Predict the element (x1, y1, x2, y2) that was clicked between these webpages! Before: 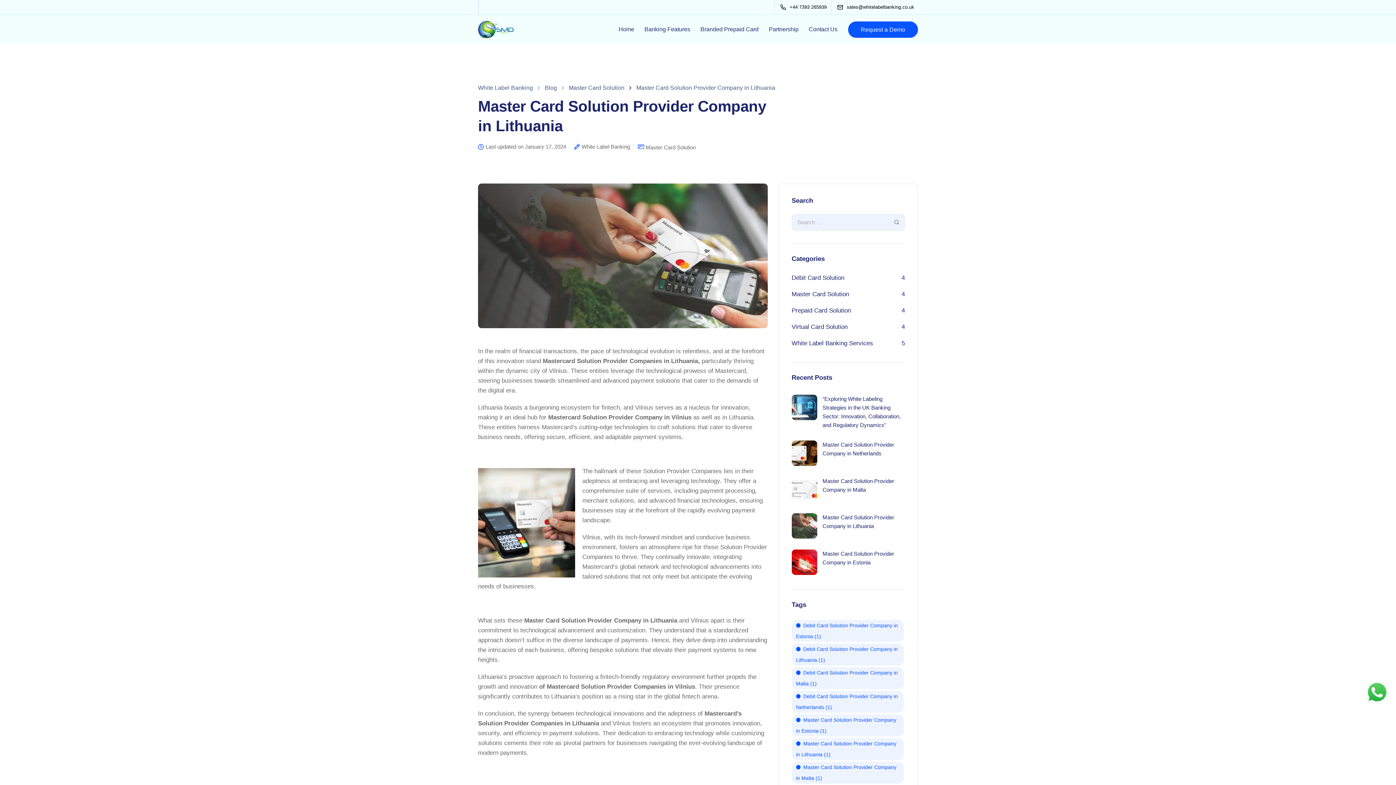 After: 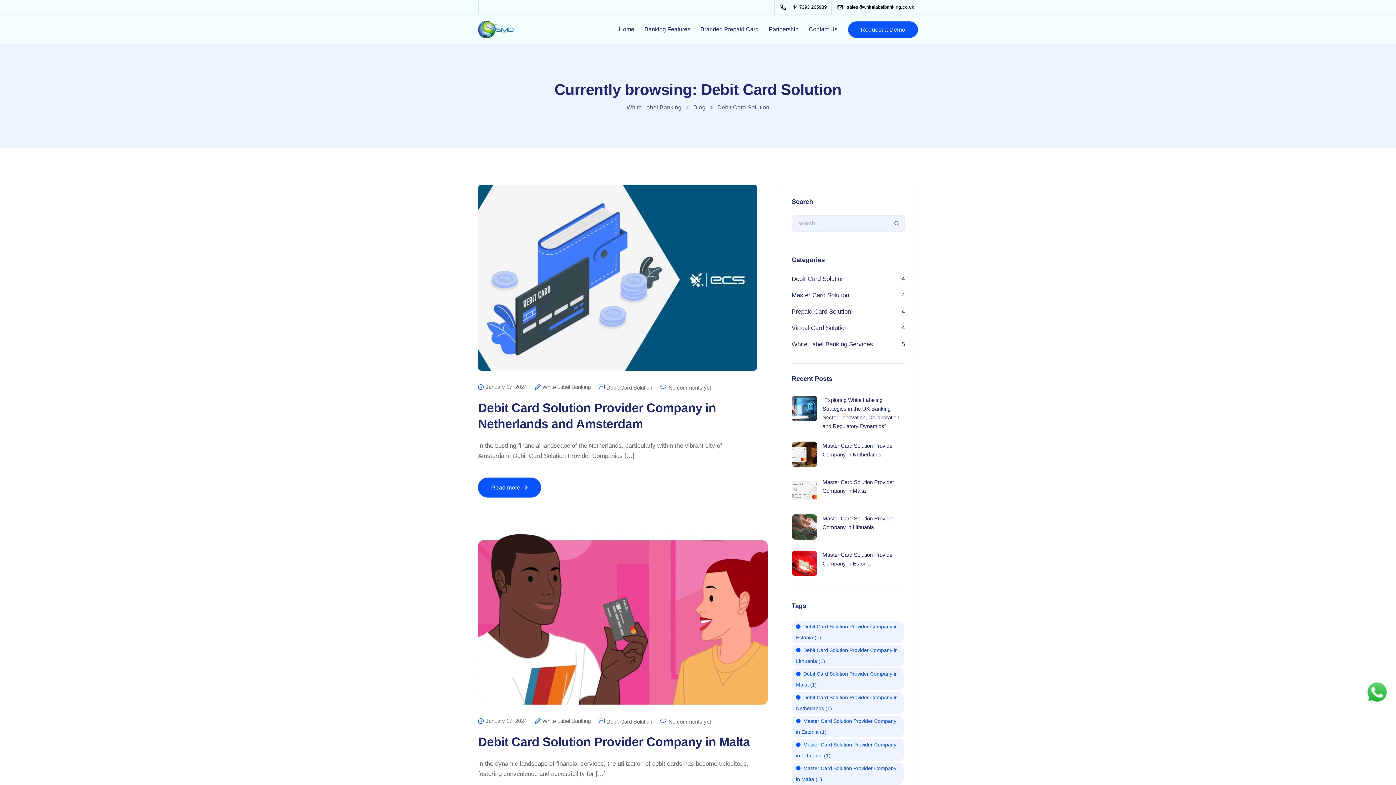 Action: label: Debit Card Solution bbox: (791, 274, 844, 281)